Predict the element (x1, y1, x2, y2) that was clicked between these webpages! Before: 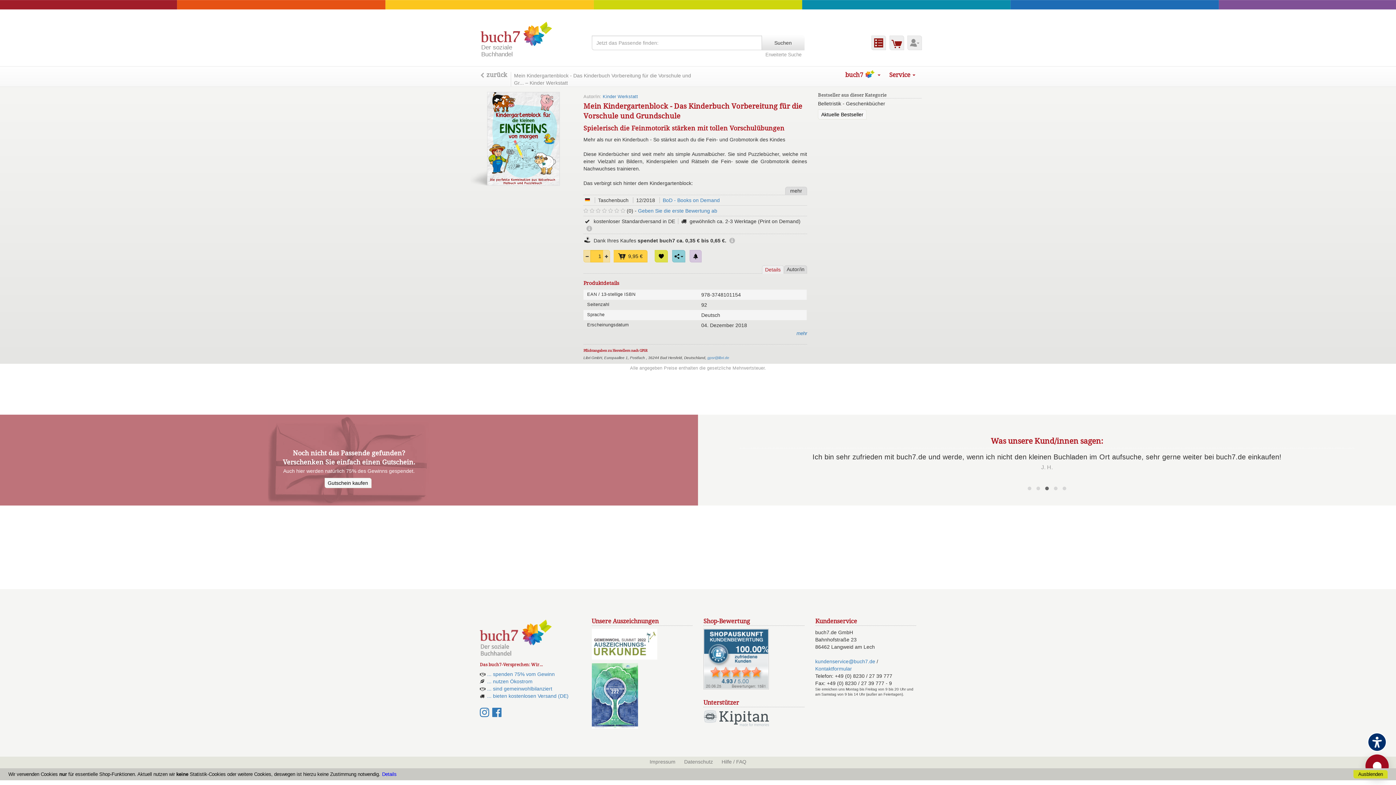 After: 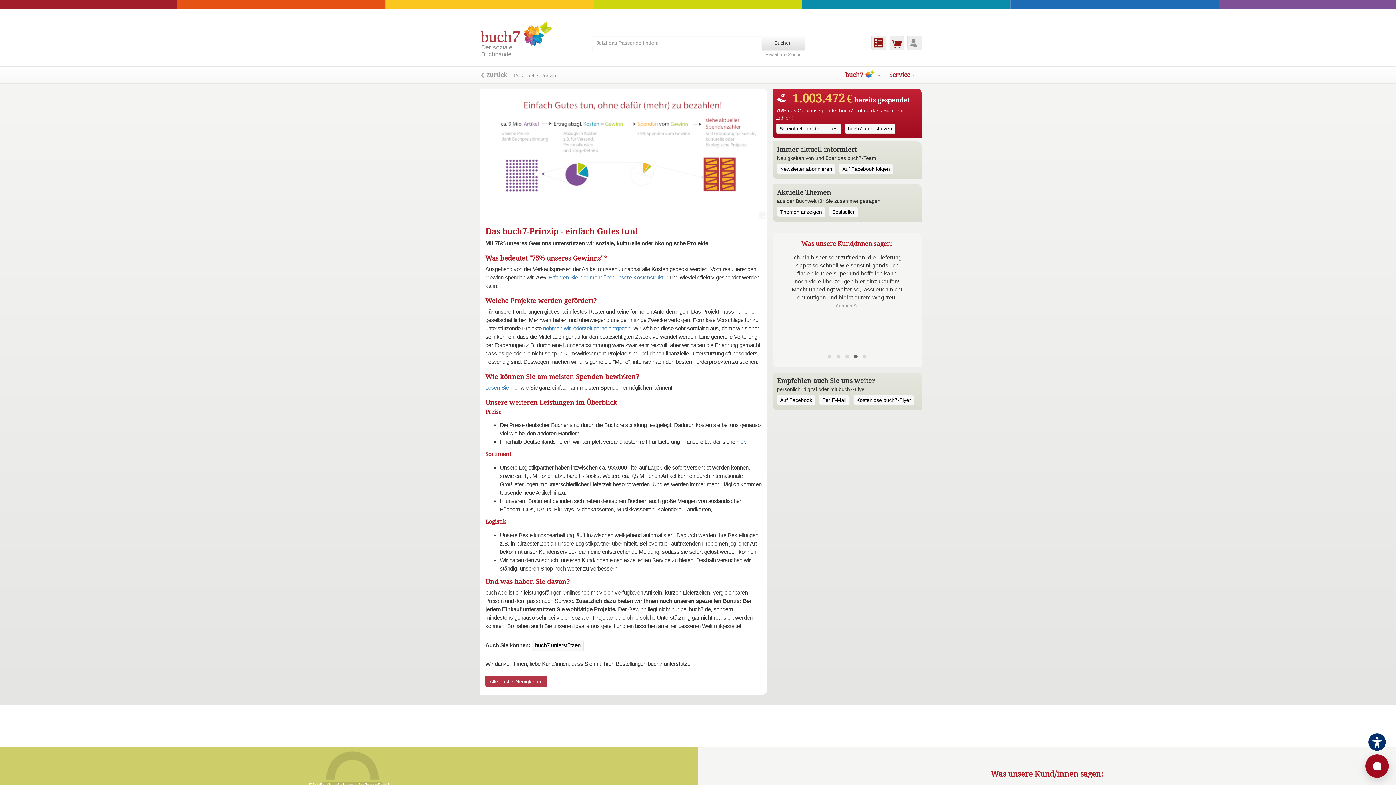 Action: label: ... spenden 75% vom Gewinn bbox: (487, 671, 554, 677)